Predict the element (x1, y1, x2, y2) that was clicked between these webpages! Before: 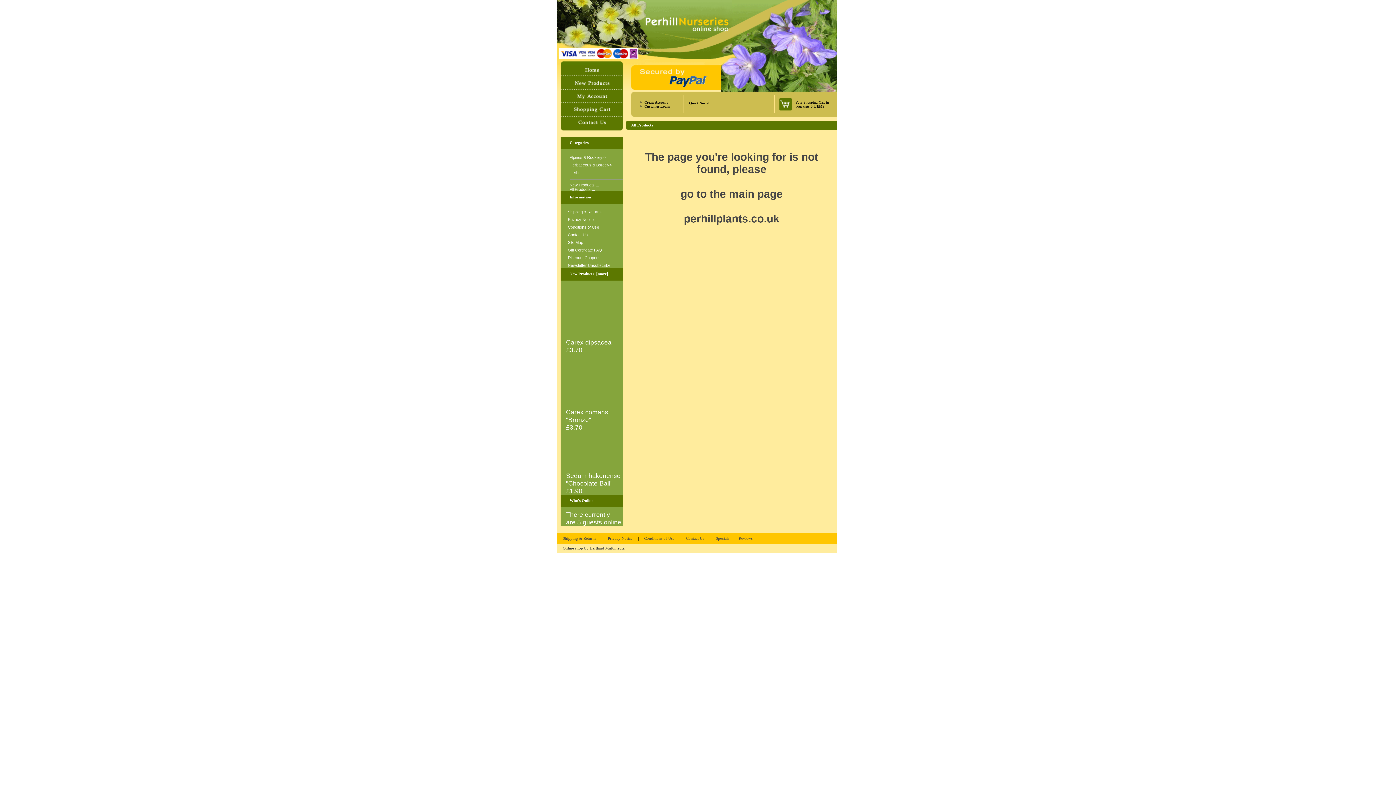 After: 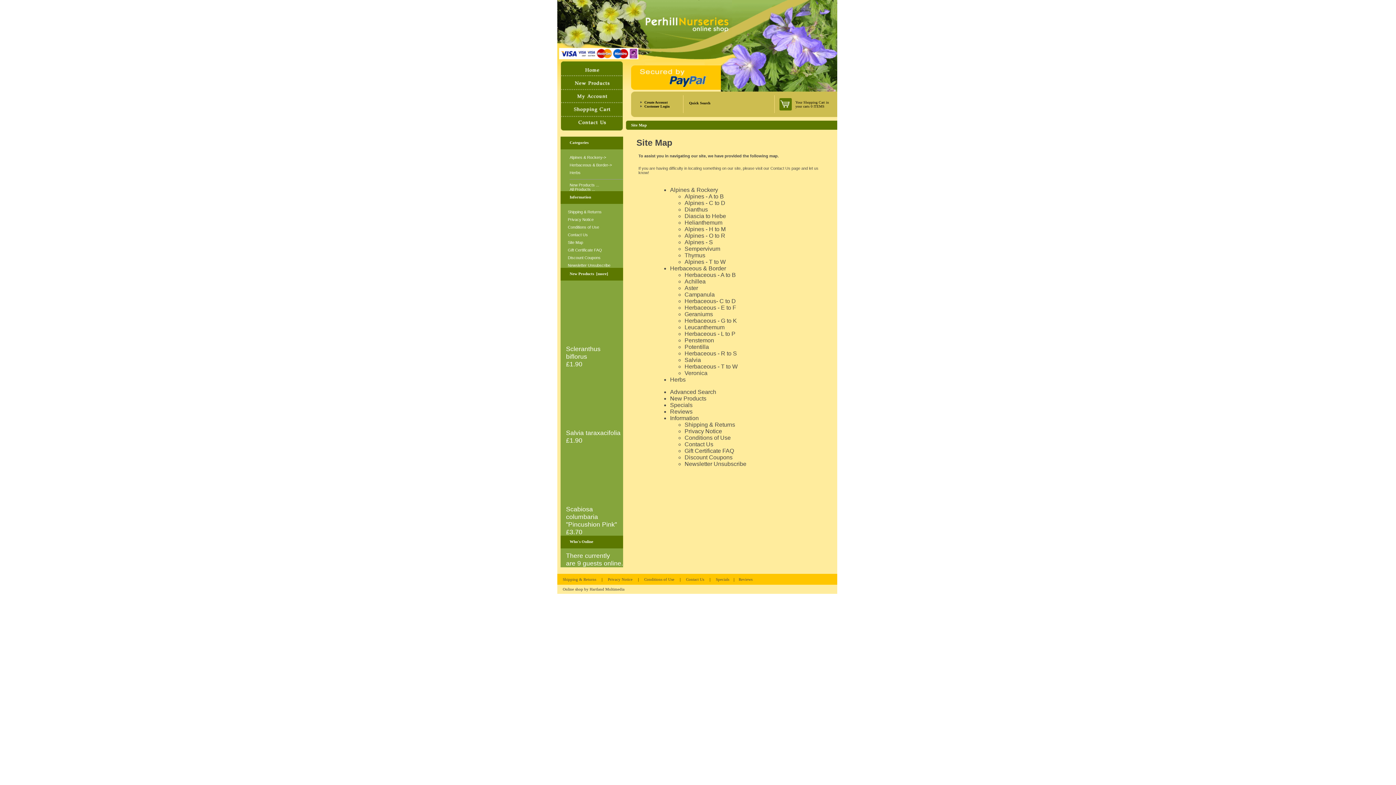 Action: label: Site Map bbox: (566, 240, 583, 244)